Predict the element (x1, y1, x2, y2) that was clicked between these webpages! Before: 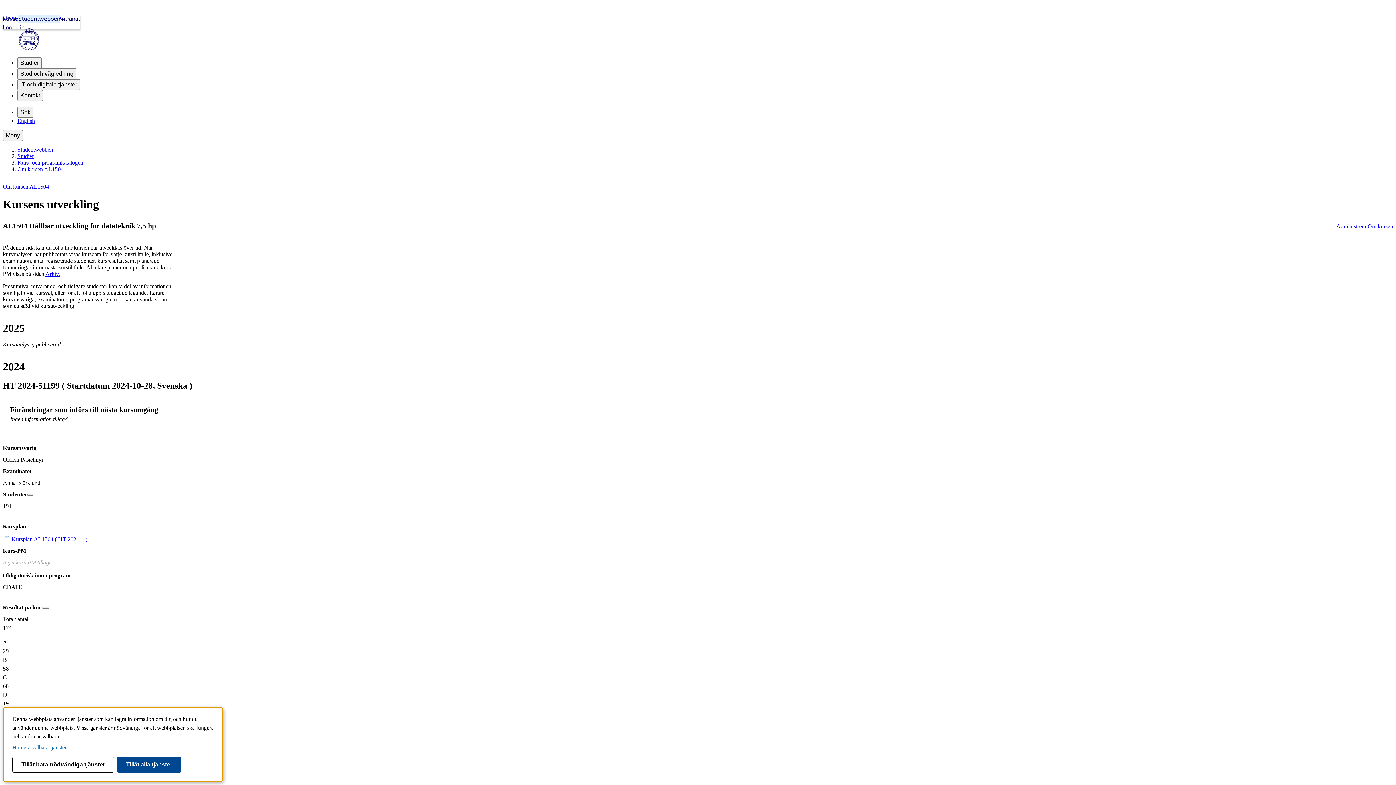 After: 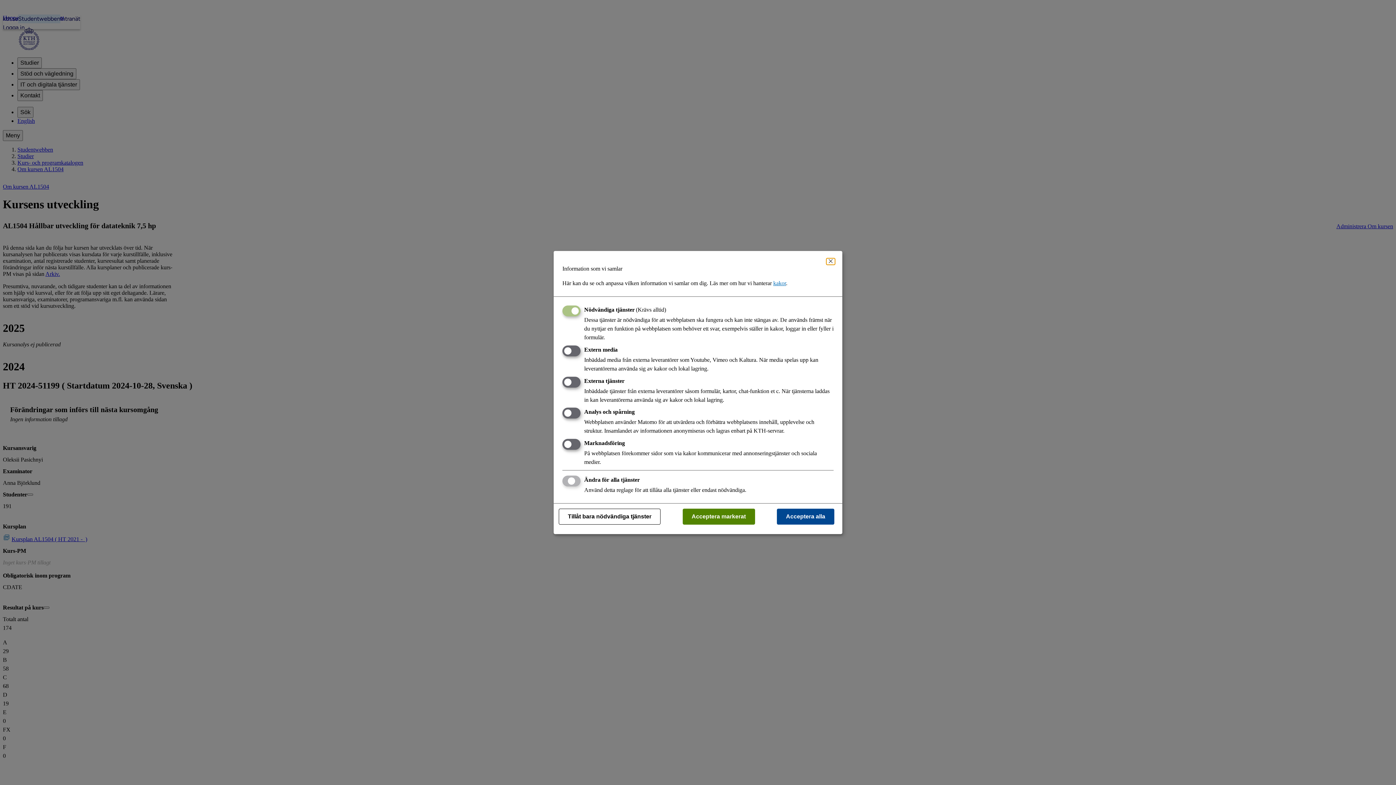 Action: bbox: (12, 744, 66, 750) label: Hantera valbara tjänster